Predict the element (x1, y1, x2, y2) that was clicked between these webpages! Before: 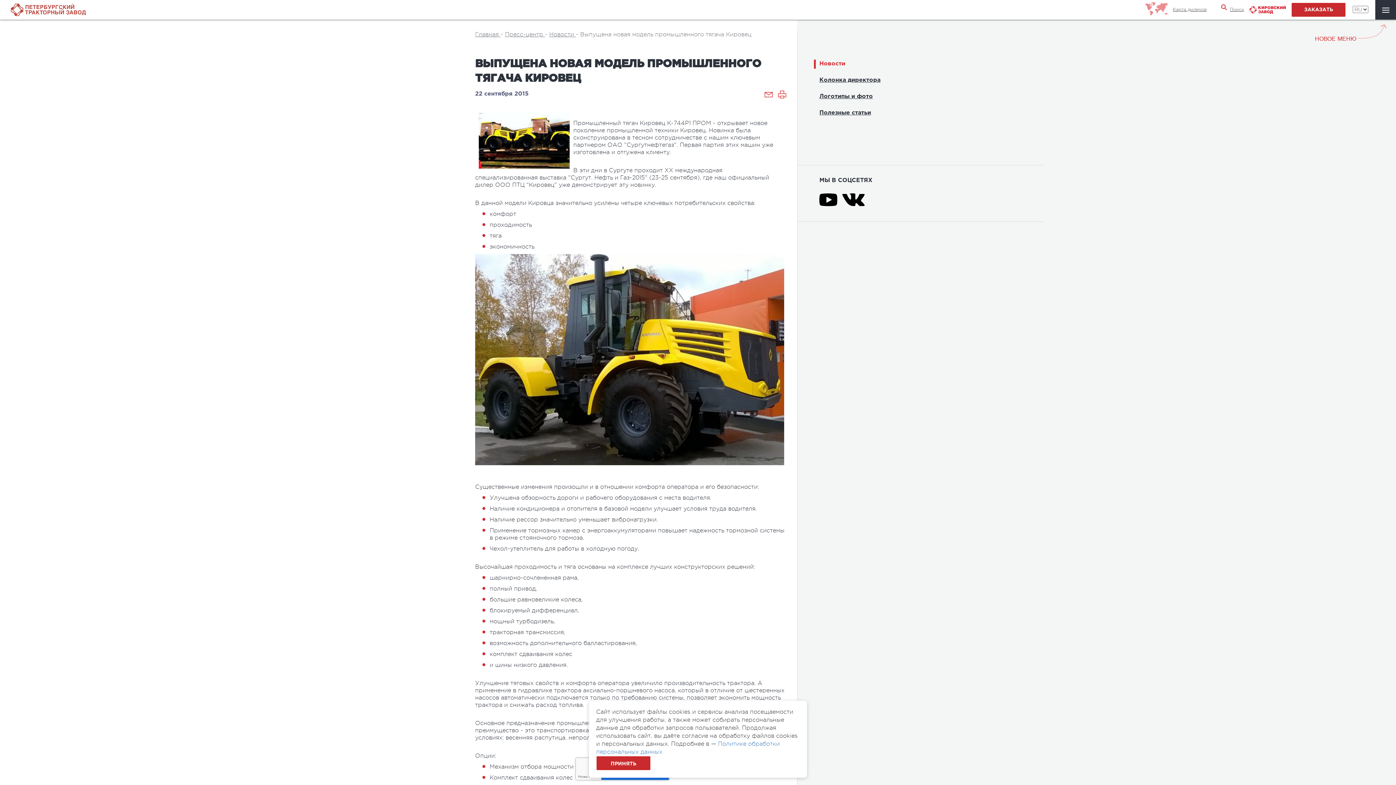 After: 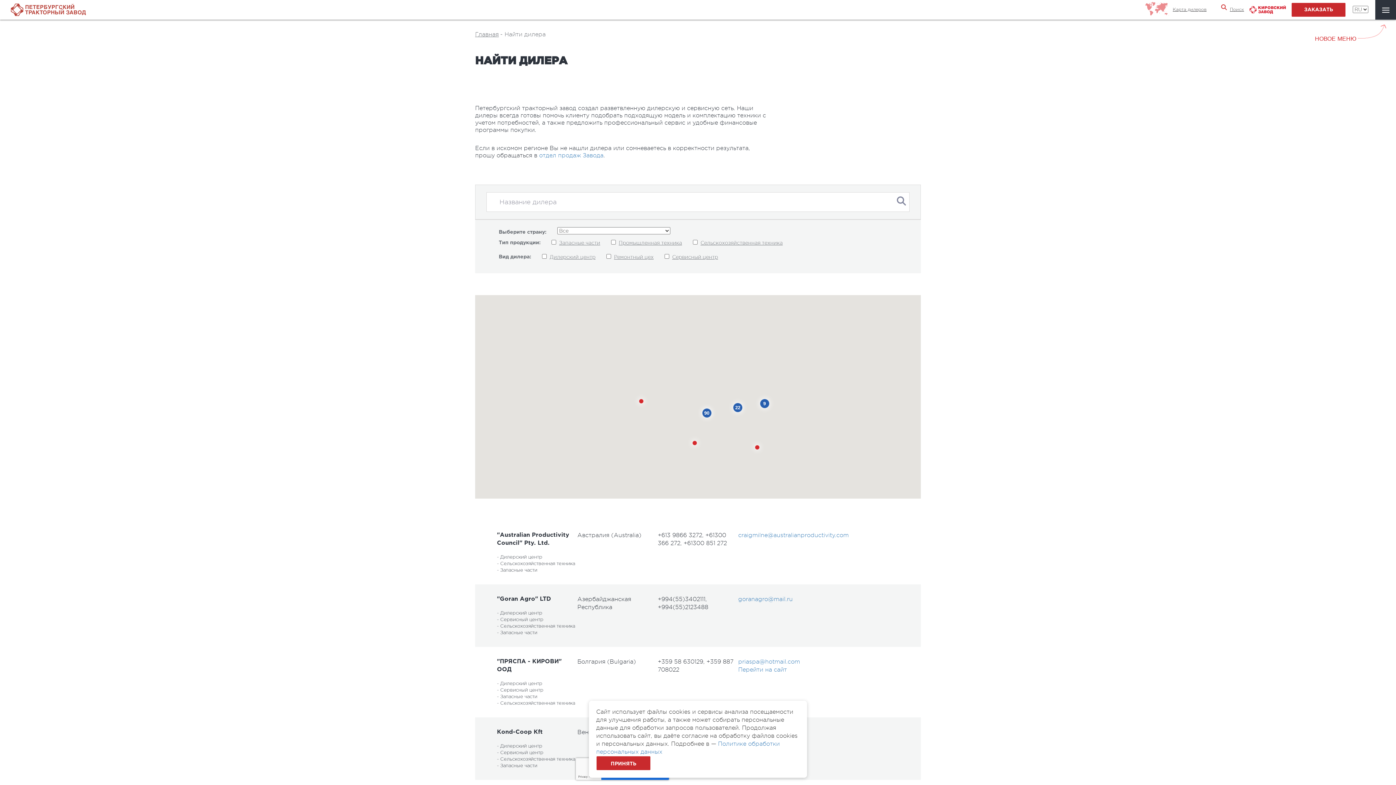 Action: bbox: (1144, 0, 1206, 19) label: Карта дилеров